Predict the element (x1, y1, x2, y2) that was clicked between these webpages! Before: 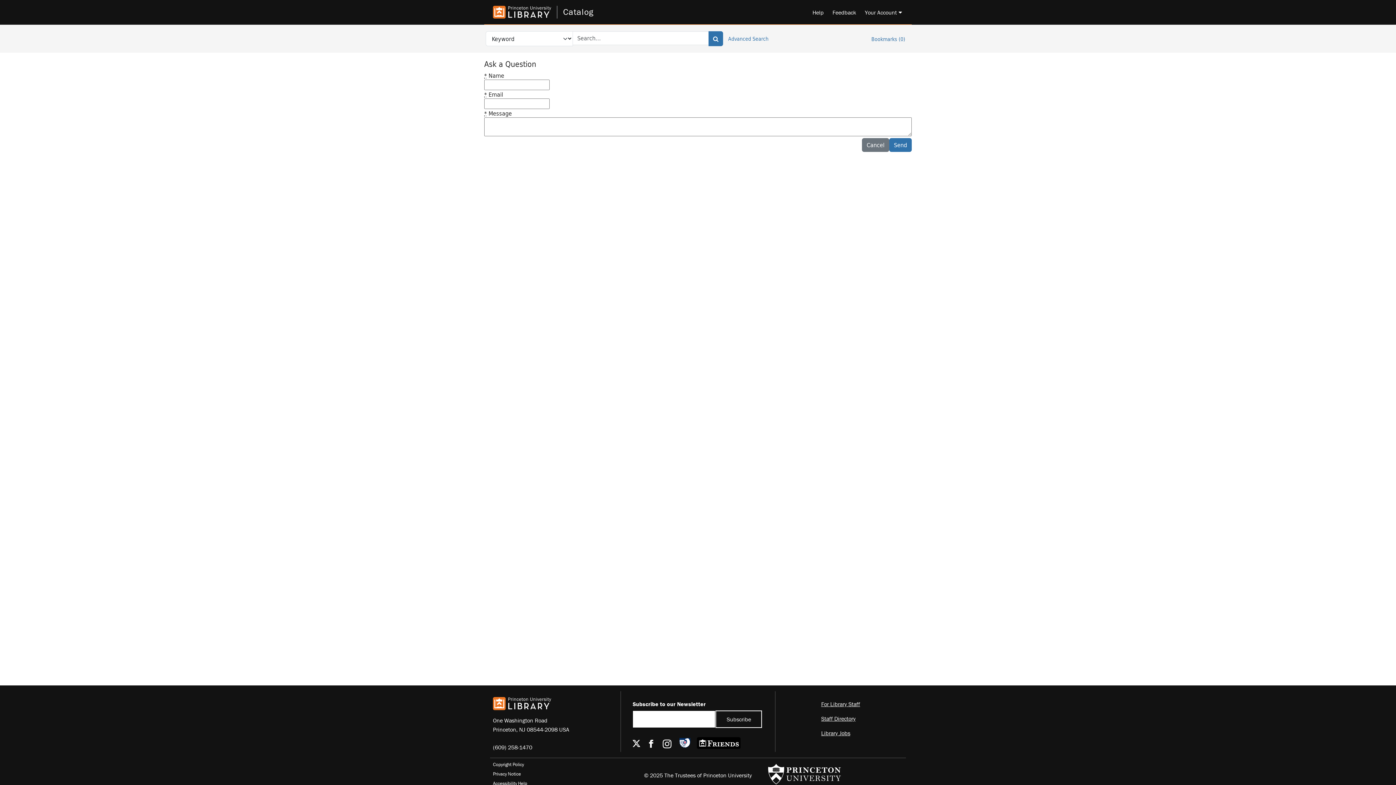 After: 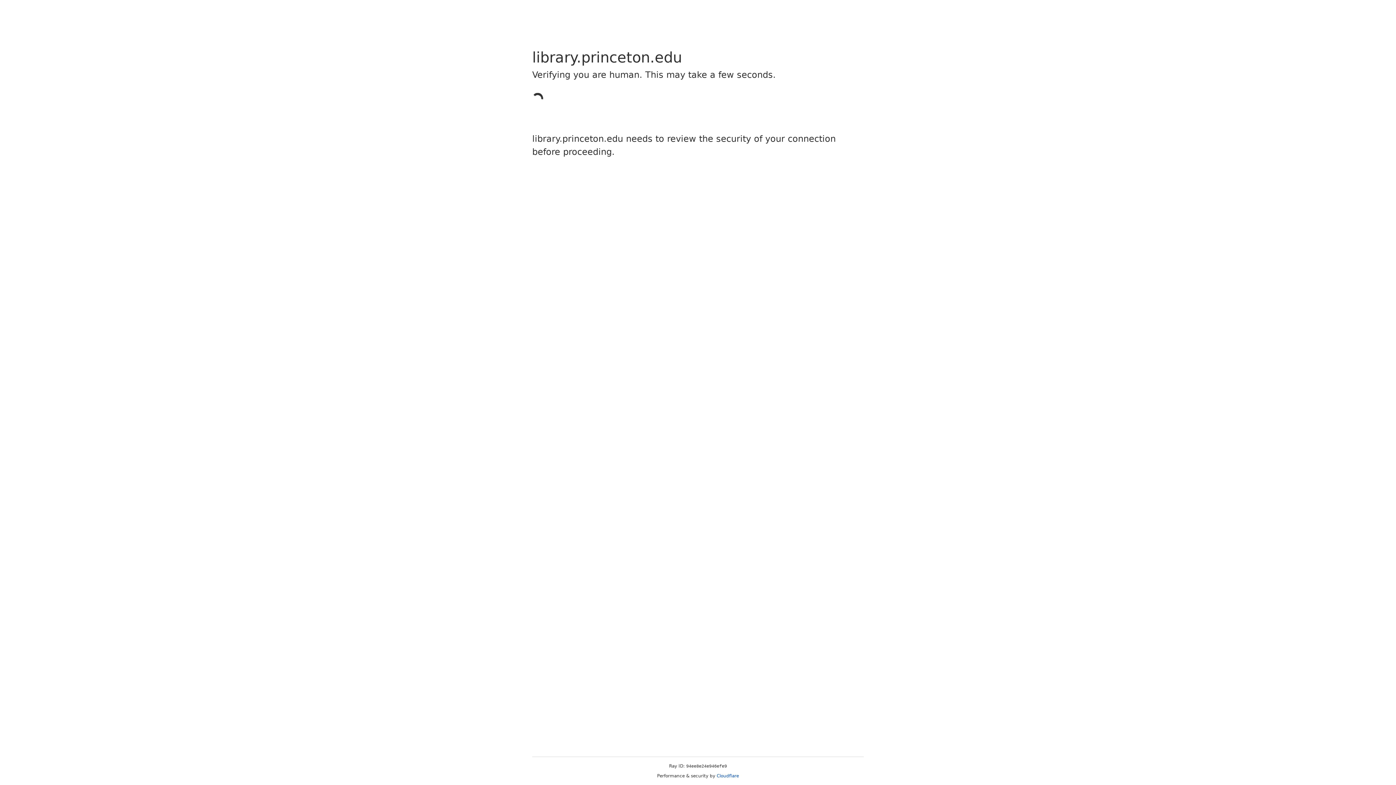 Action: bbox: (821, 715, 855, 722) label: Staff Directory